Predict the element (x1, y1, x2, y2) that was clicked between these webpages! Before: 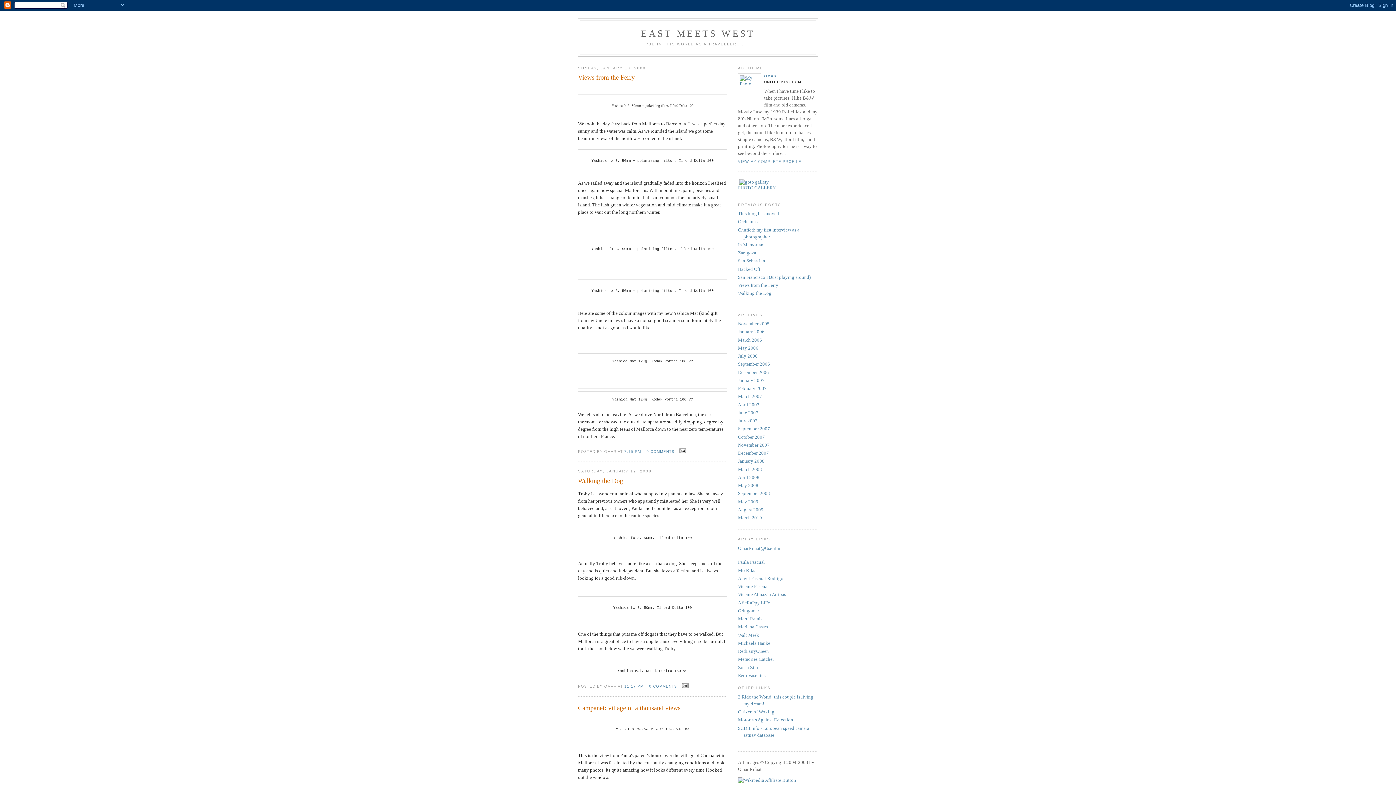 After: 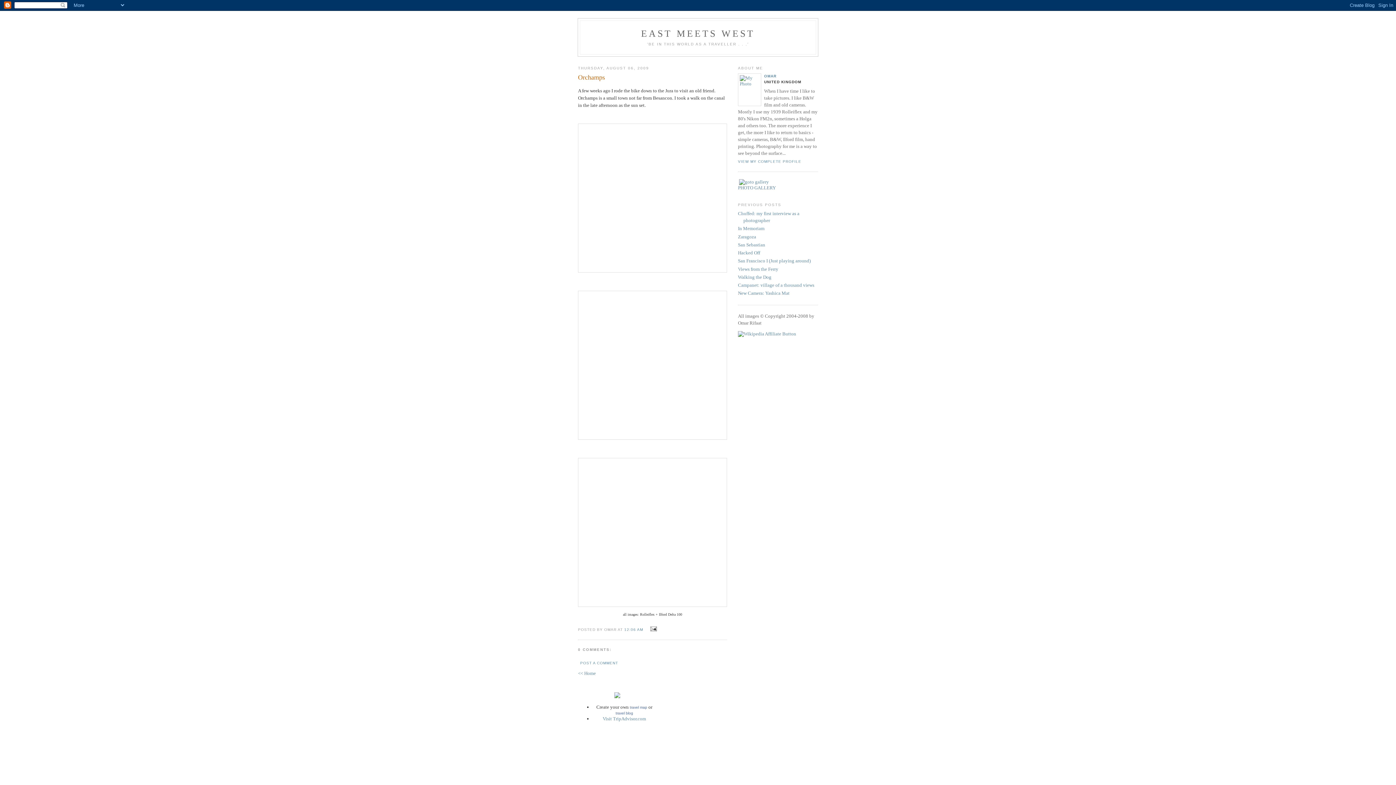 Action: label: Orchamps bbox: (738, 219, 757, 224)